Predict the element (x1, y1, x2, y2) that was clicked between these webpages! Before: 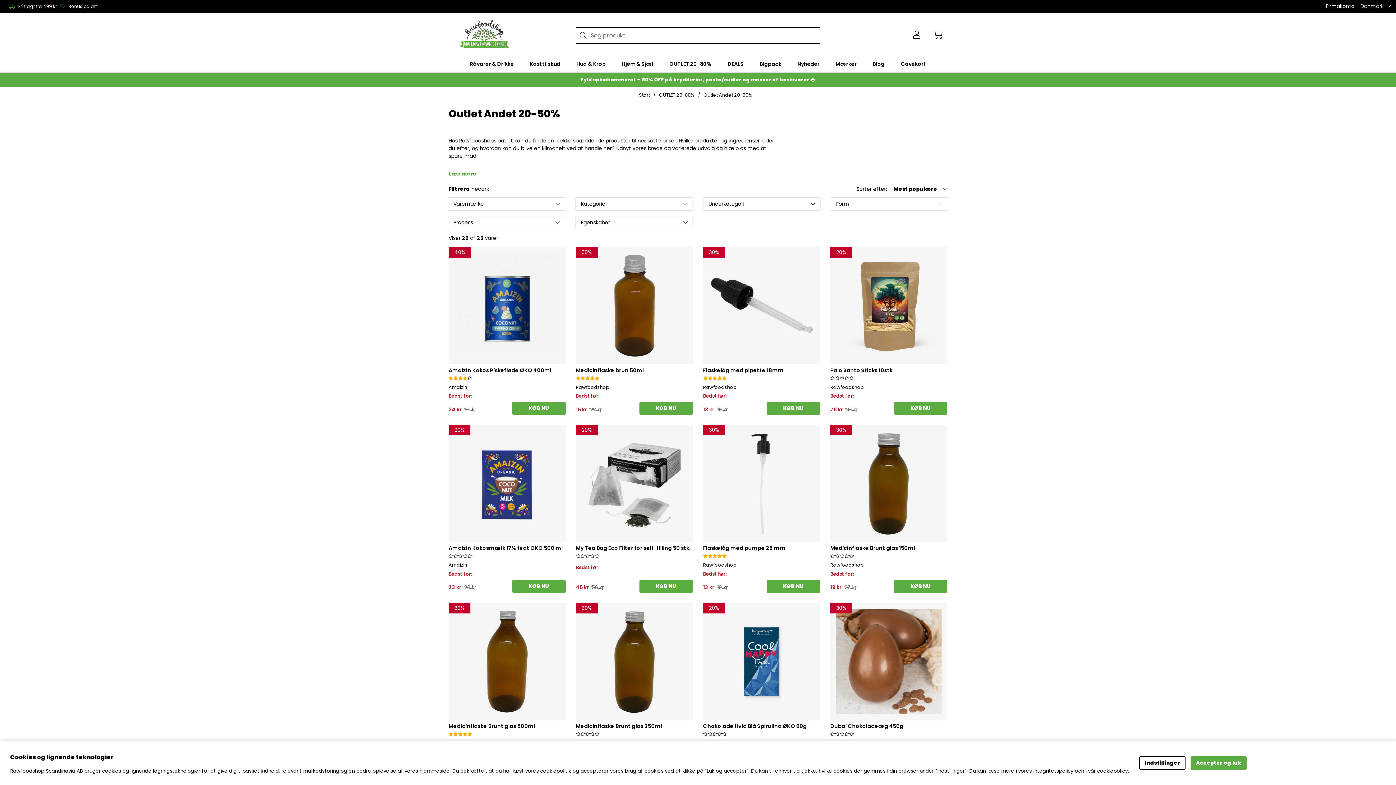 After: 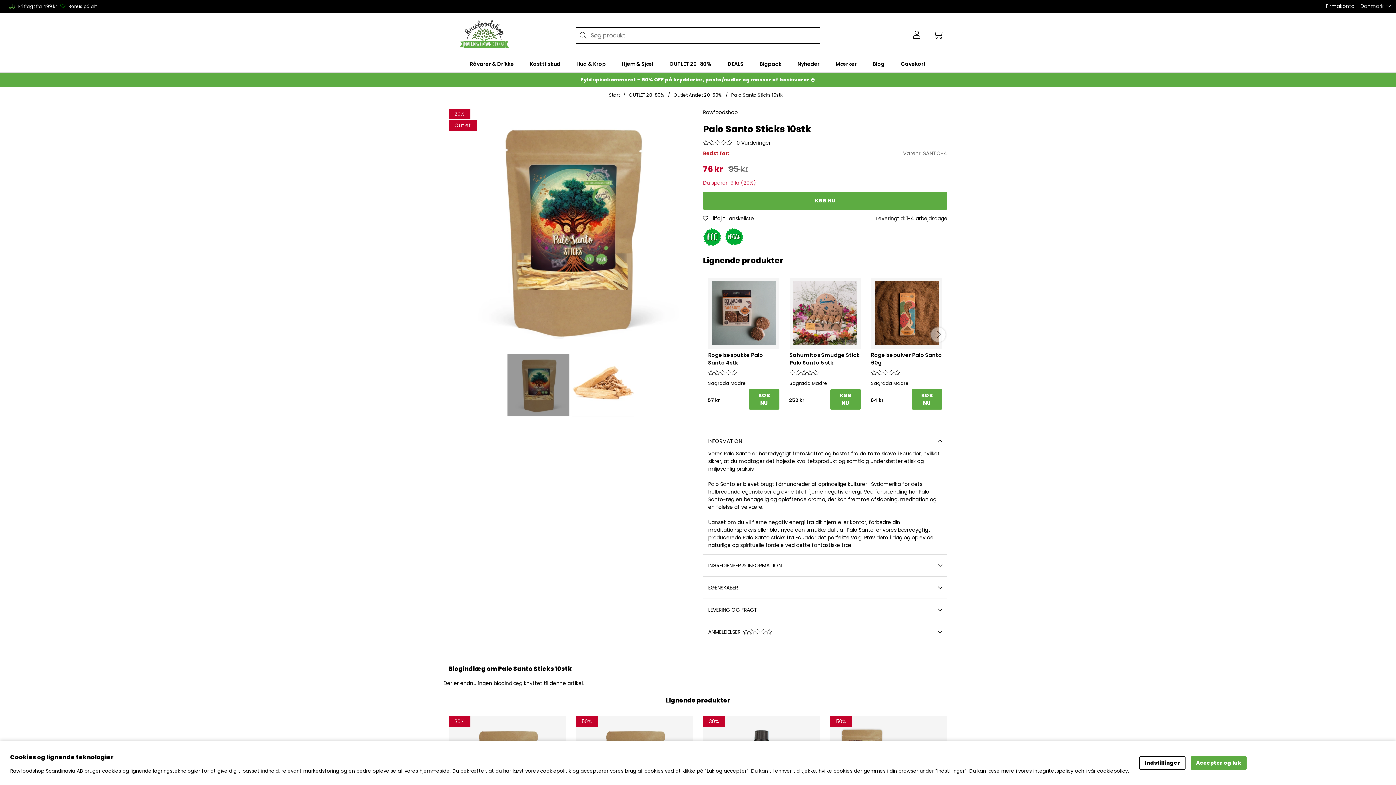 Action: bbox: (830, 366, 892, 374) label: Palo Santo Sticks 10stk